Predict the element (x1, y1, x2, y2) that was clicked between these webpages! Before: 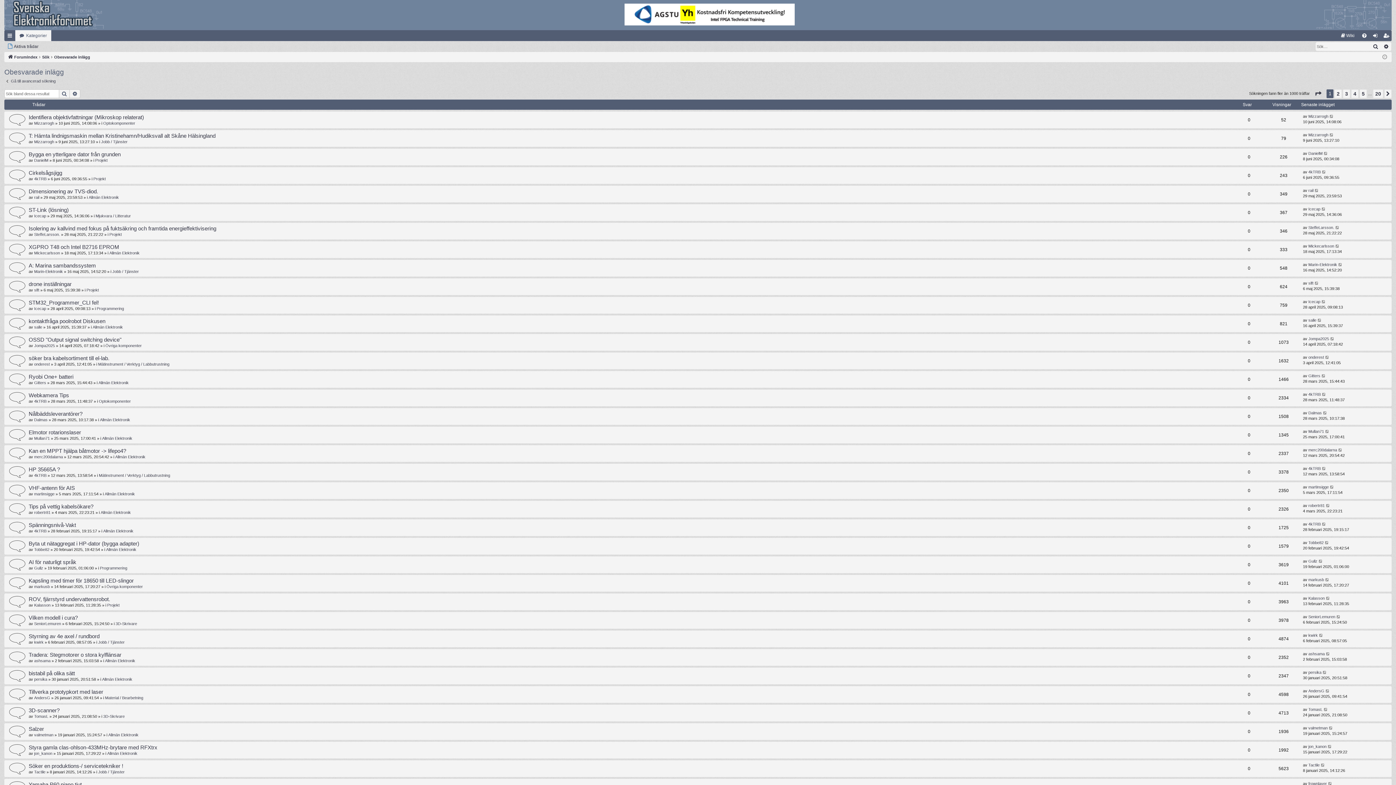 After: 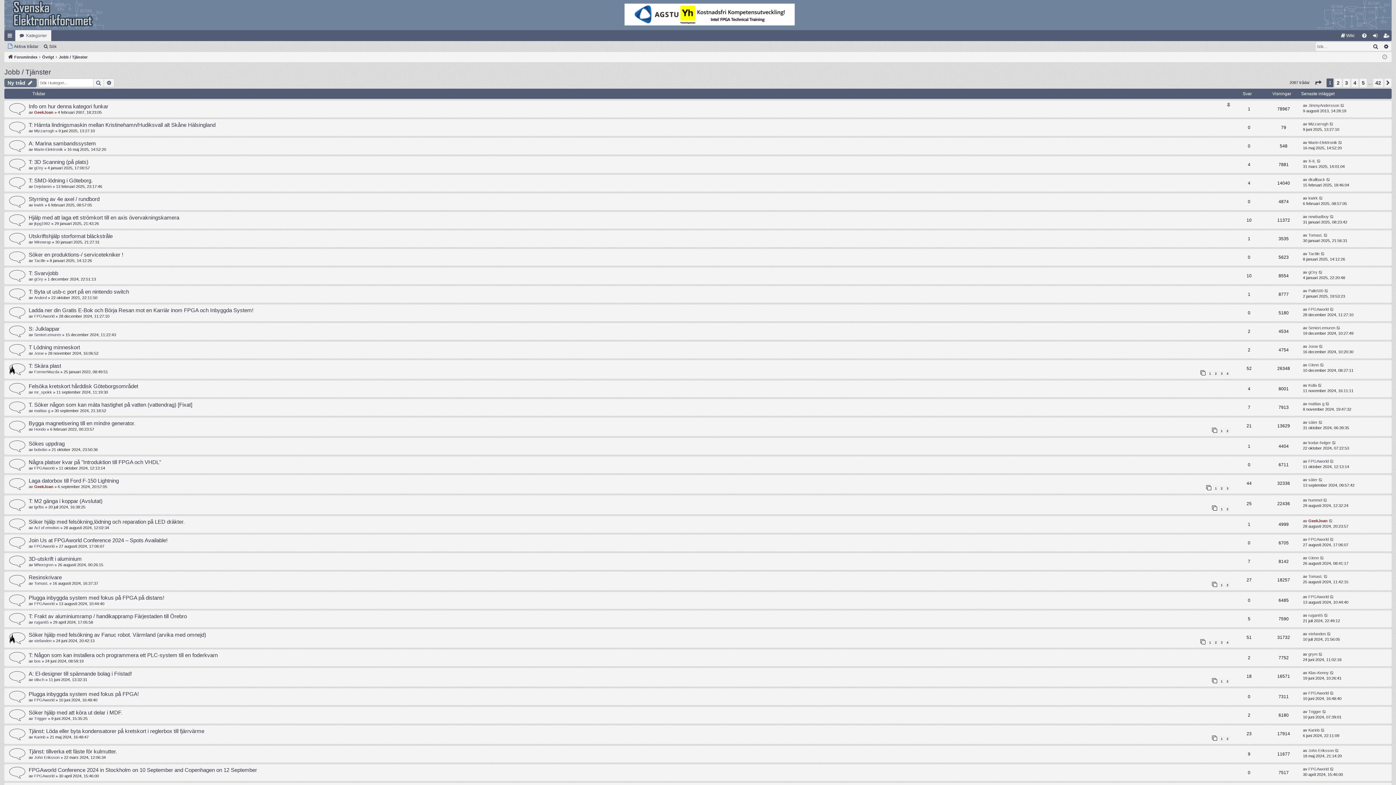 Action: label: Jobb / Tjänster bbox: (98, 770, 124, 774)